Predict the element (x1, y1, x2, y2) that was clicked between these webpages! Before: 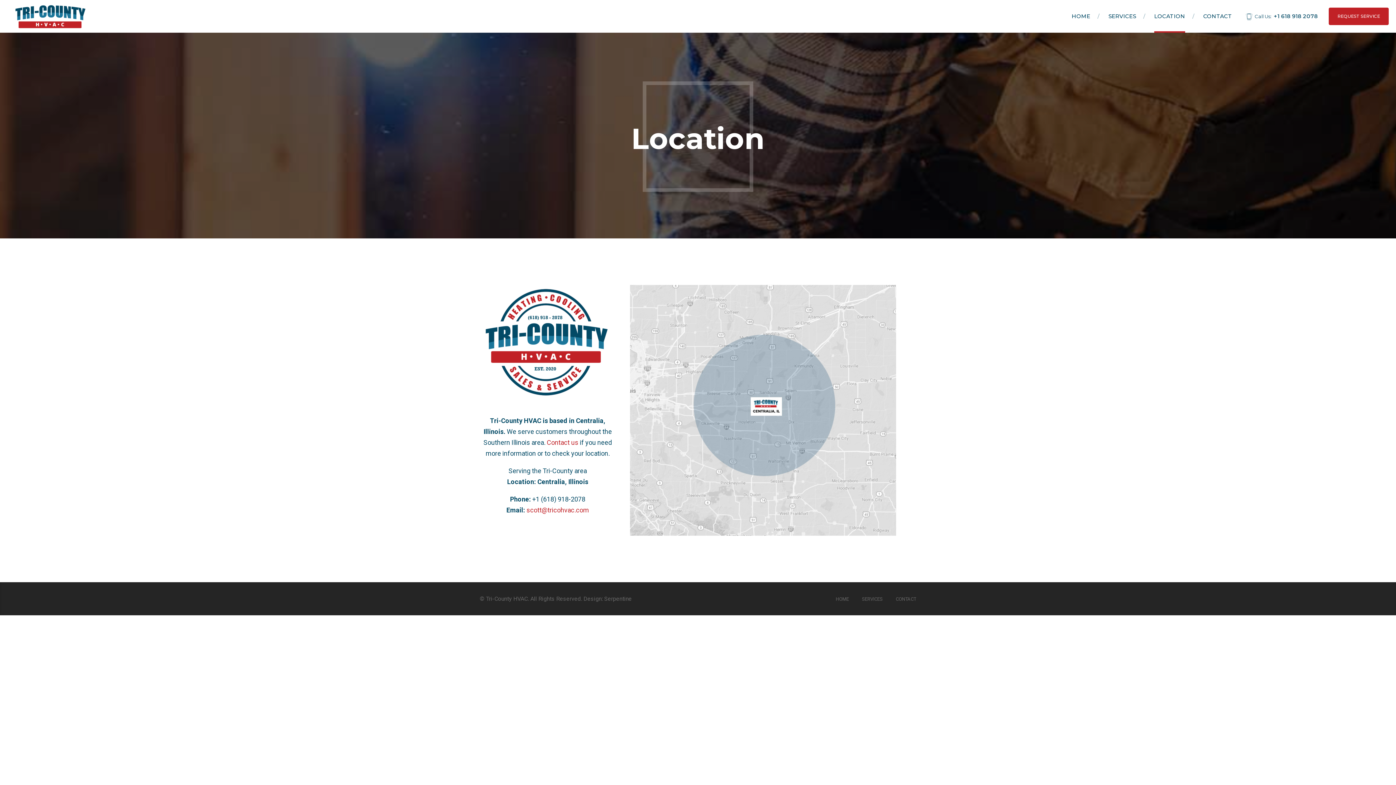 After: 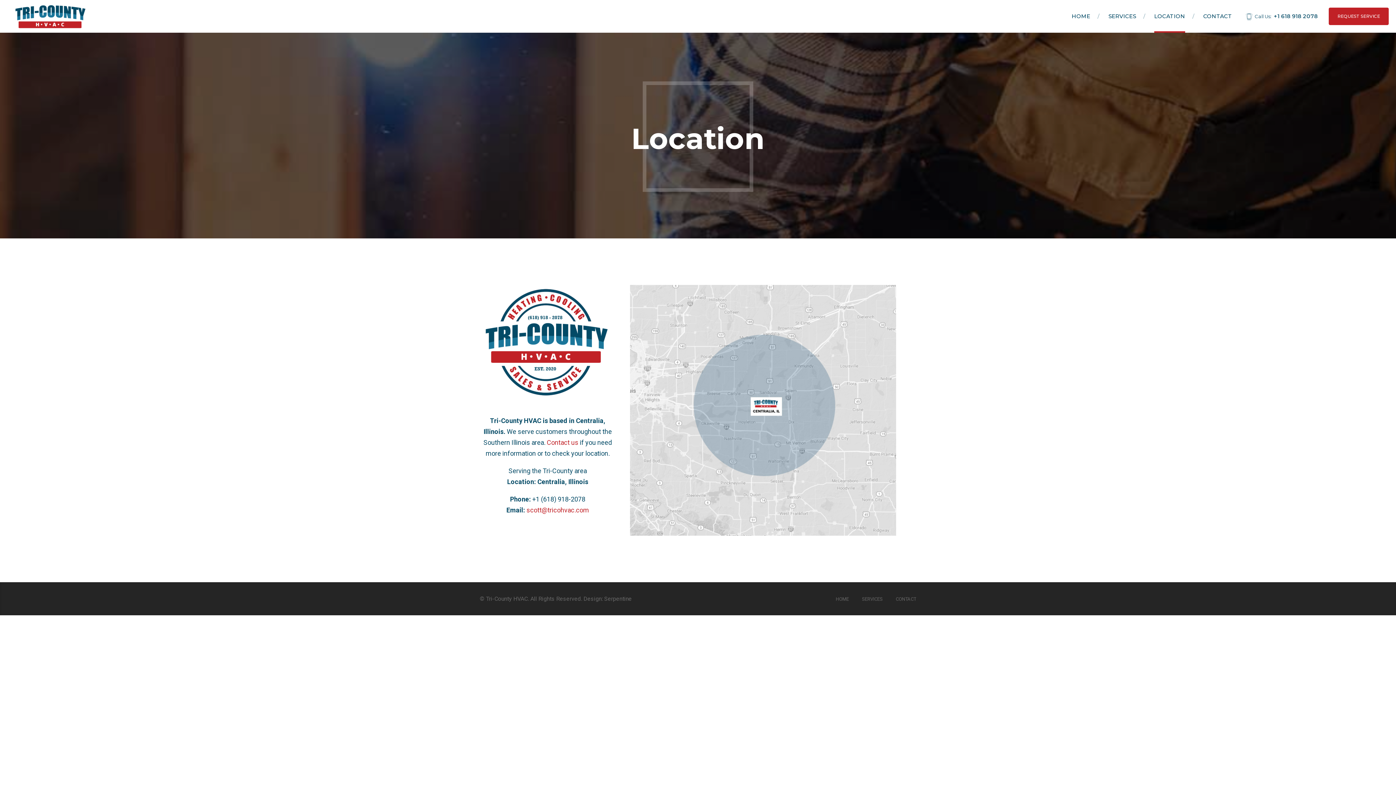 Action: label: LOCATION bbox: (1154, 0, 1185, 32)